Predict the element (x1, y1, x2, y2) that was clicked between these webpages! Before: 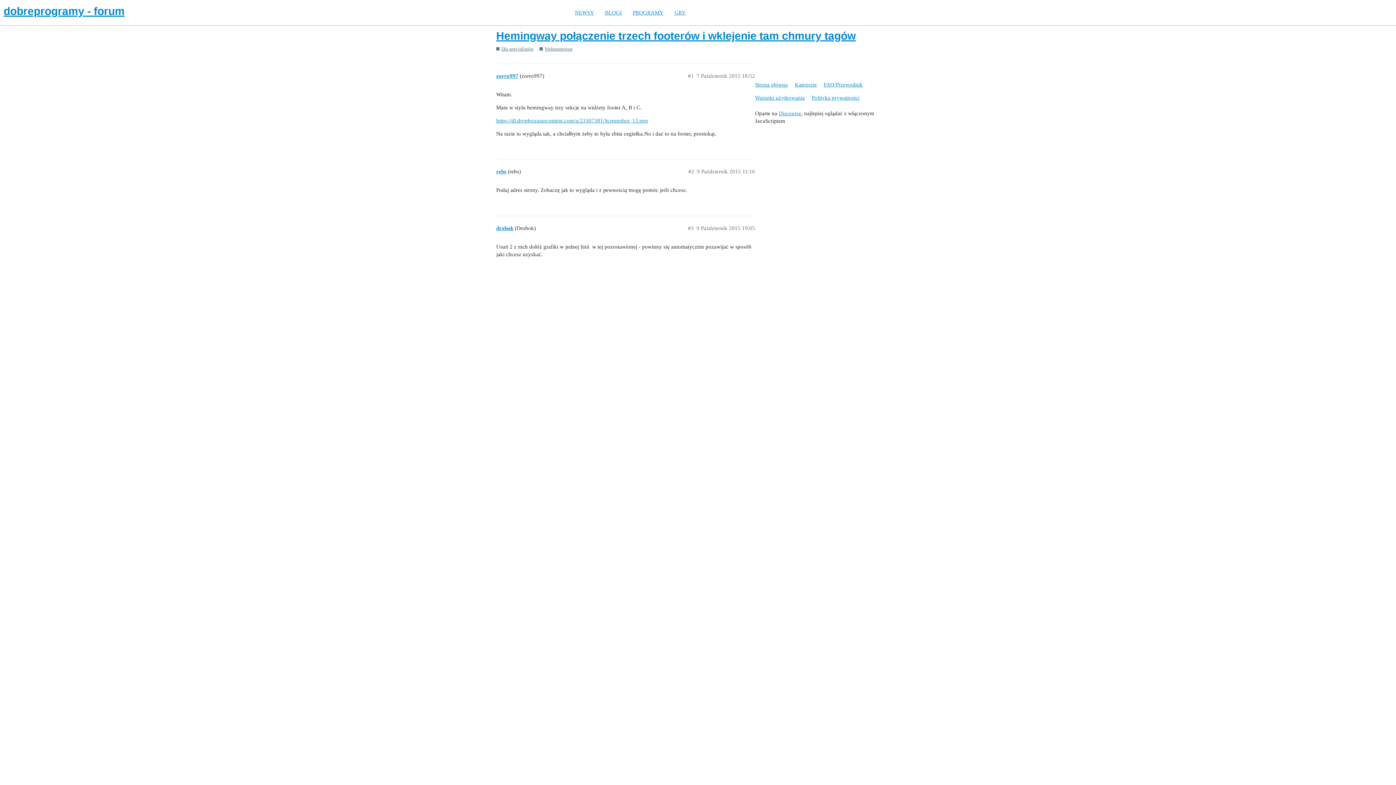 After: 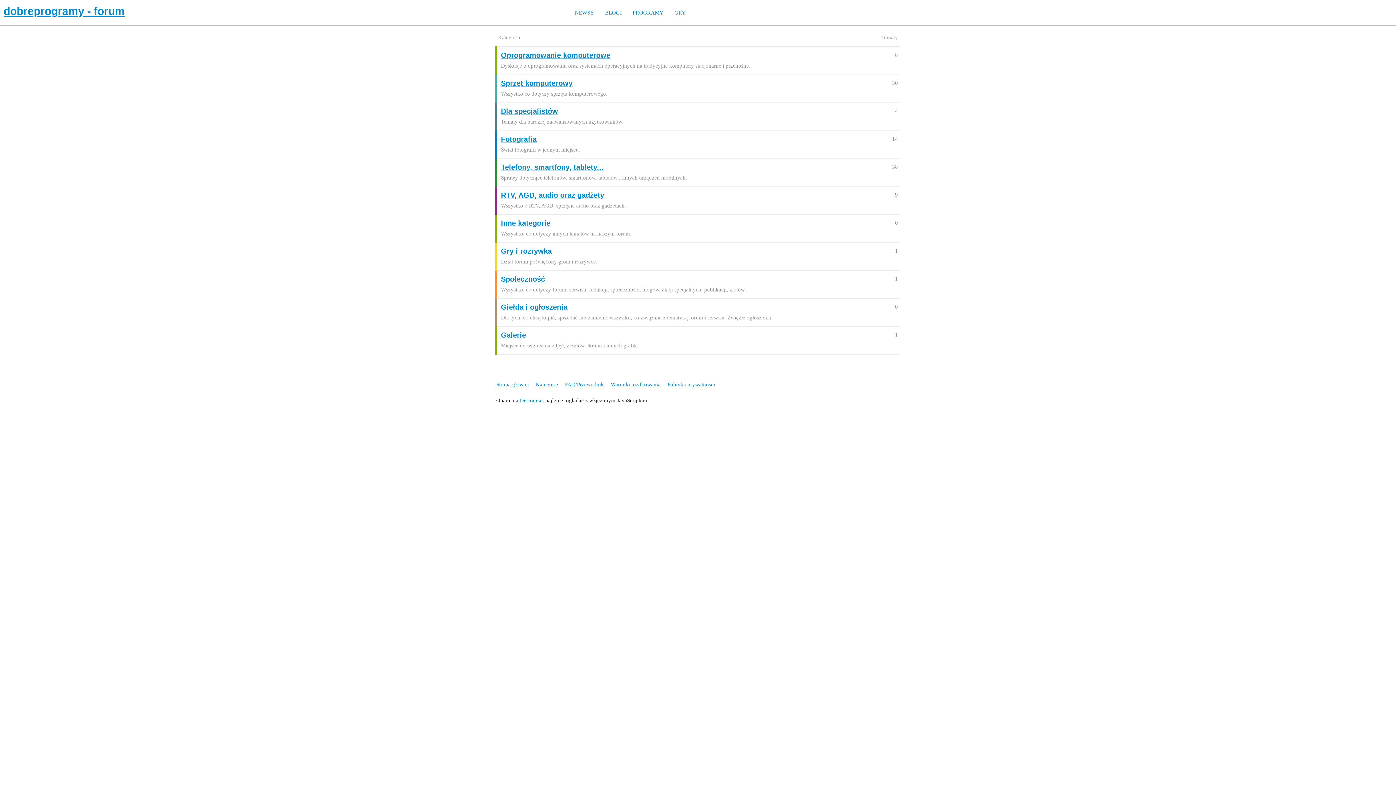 Action: label: Kategorie bbox: (794, 78, 822, 91)